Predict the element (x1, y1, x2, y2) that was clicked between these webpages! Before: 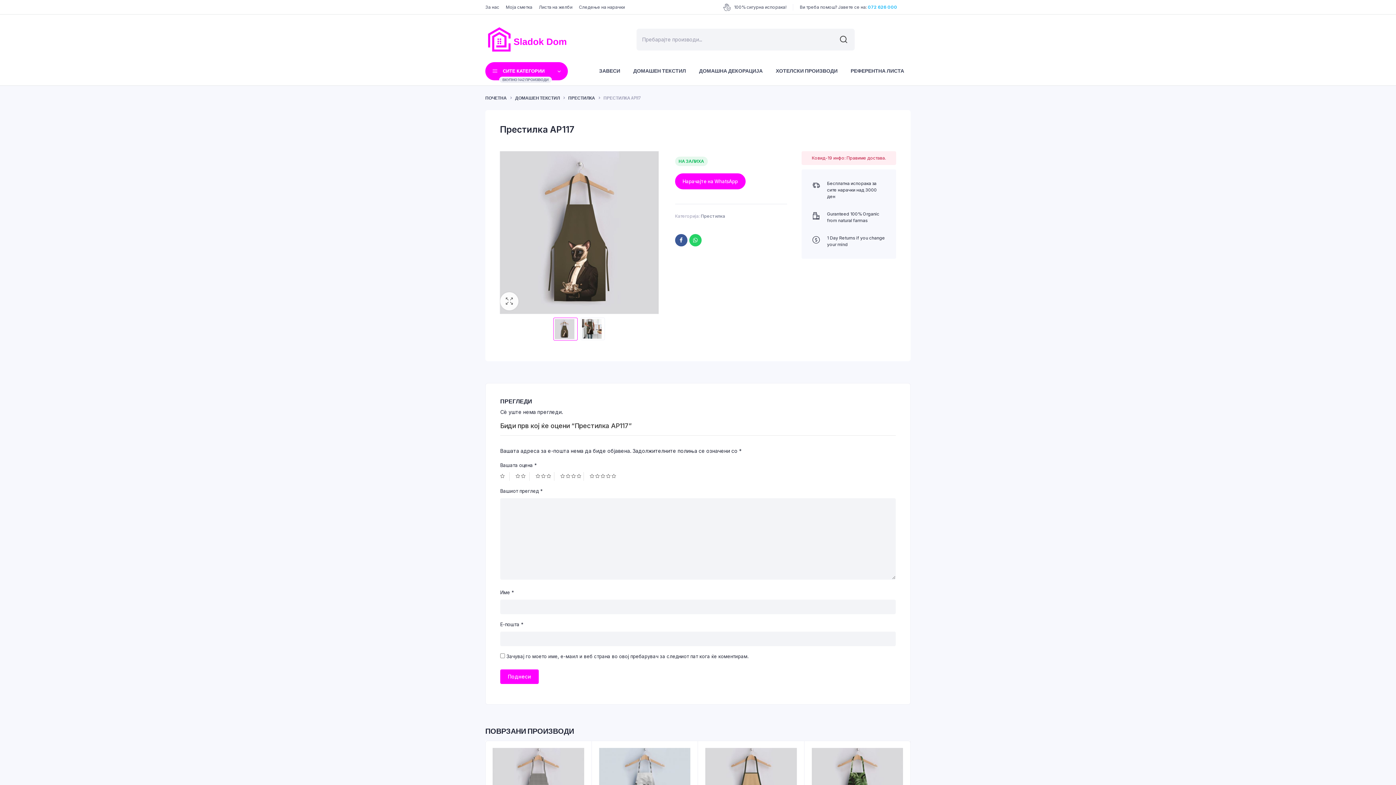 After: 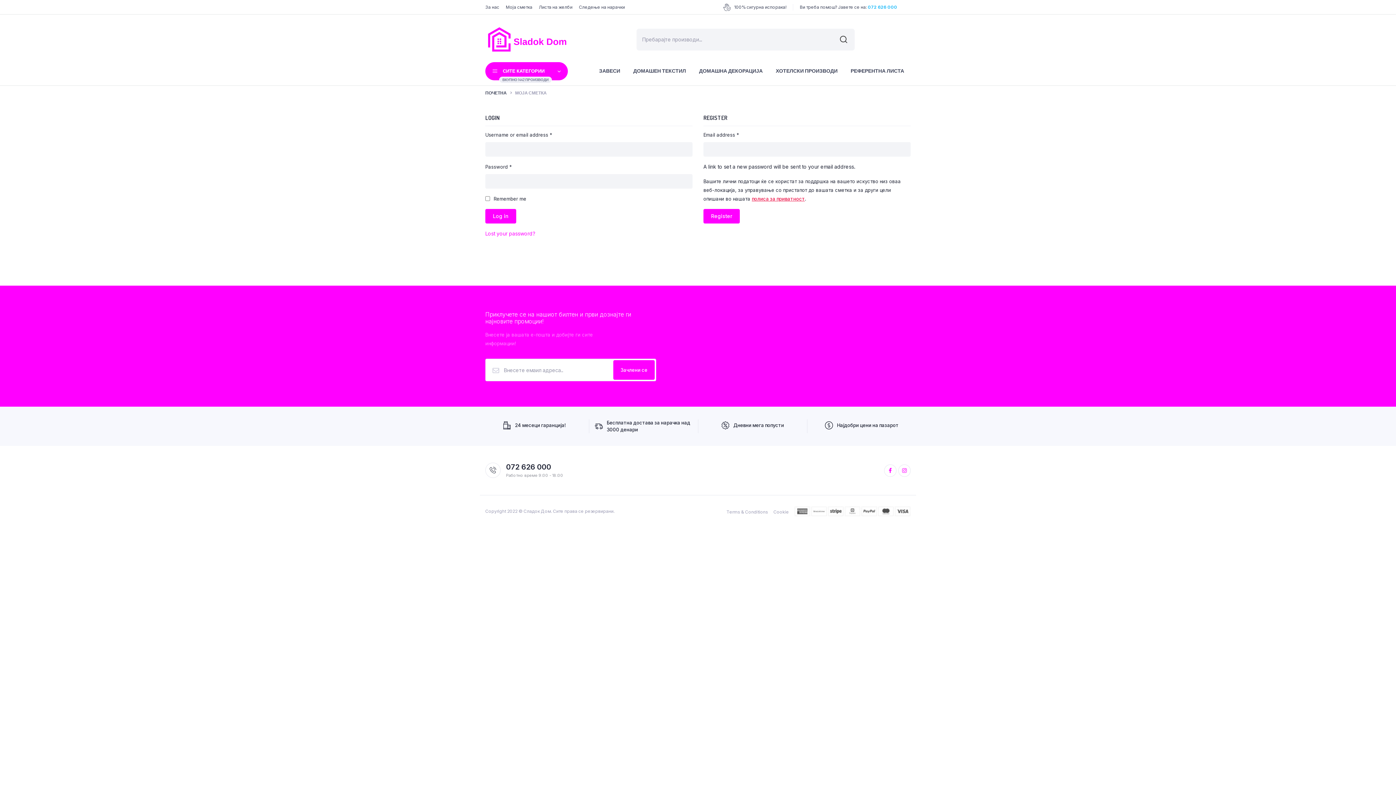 Action: label: Моја сметка bbox: (505, 3, 532, 10)